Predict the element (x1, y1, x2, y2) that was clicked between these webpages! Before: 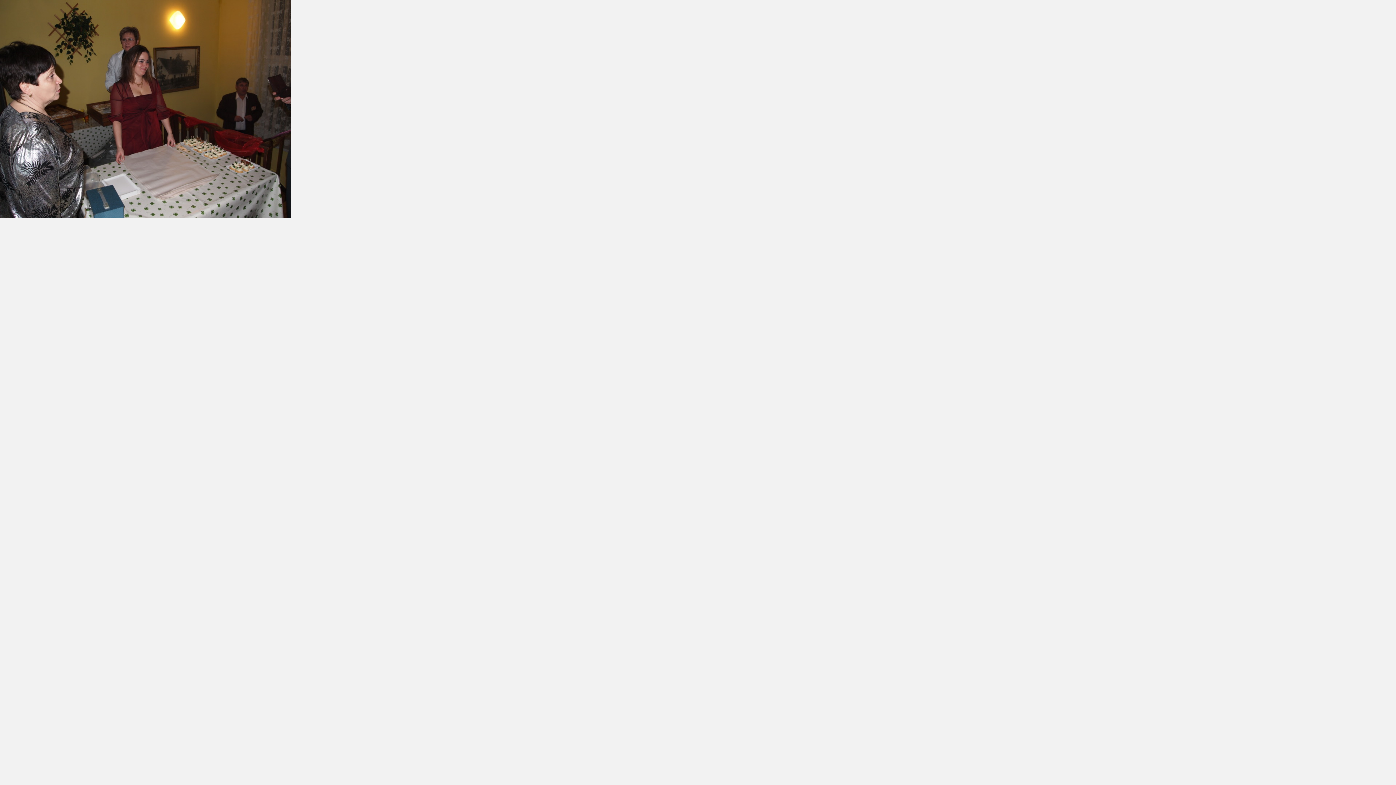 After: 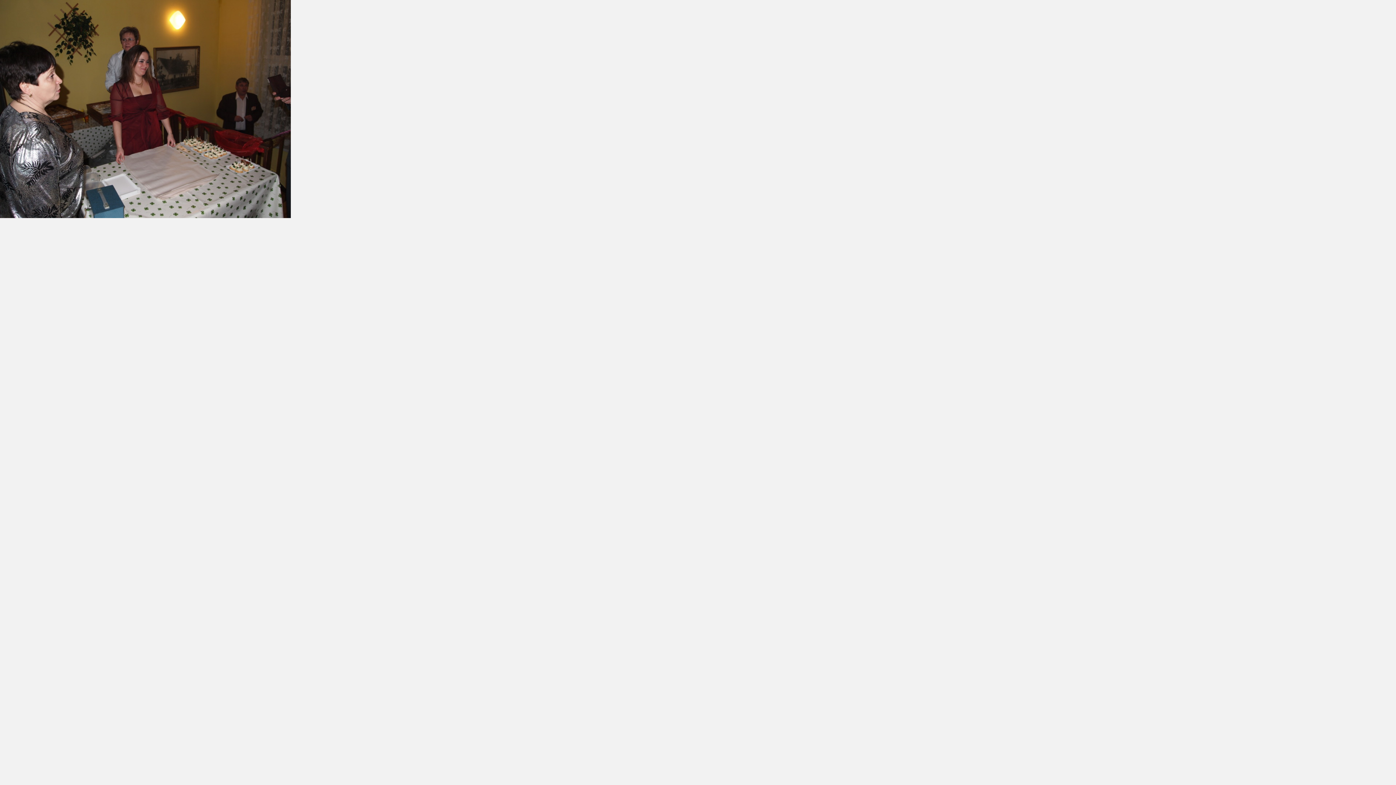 Action: bbox: (0, 213, 290, 219)